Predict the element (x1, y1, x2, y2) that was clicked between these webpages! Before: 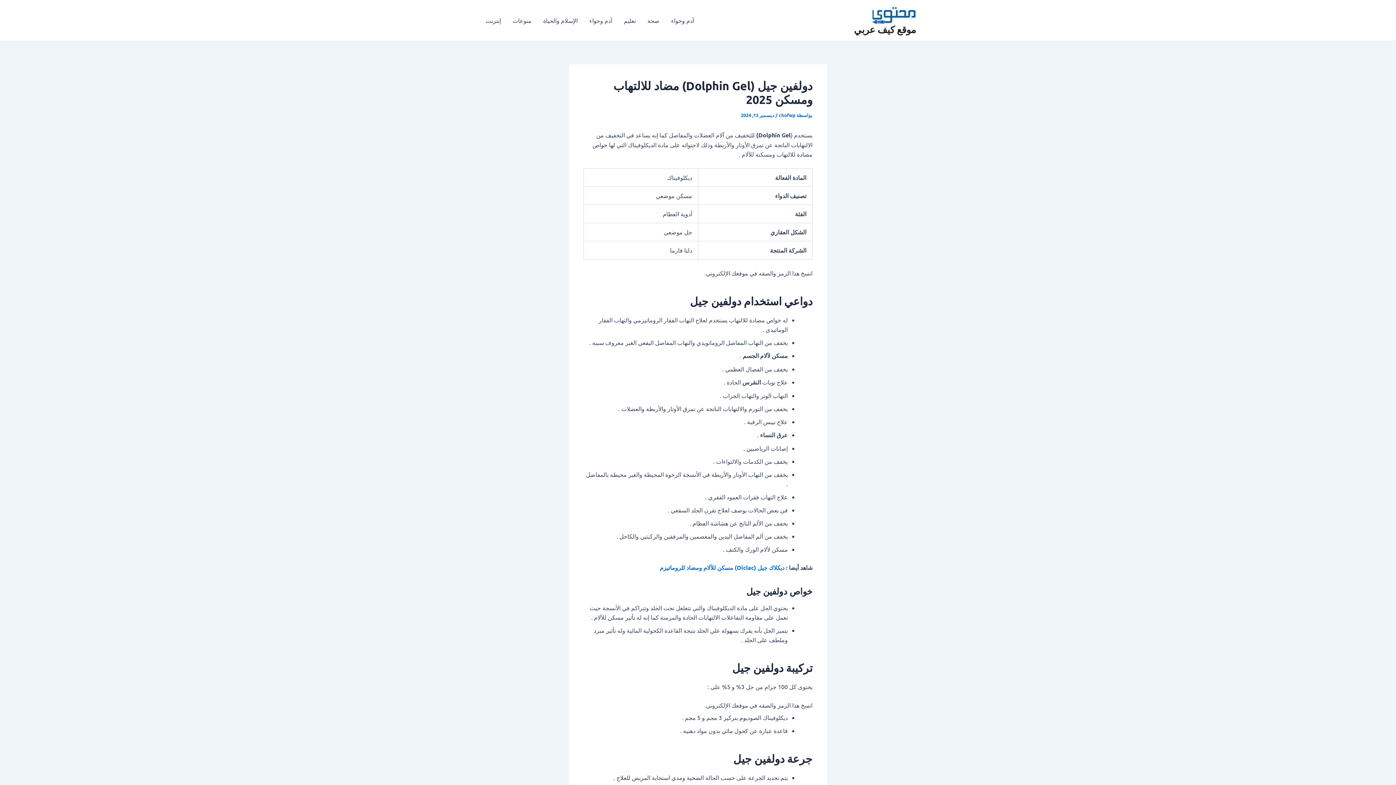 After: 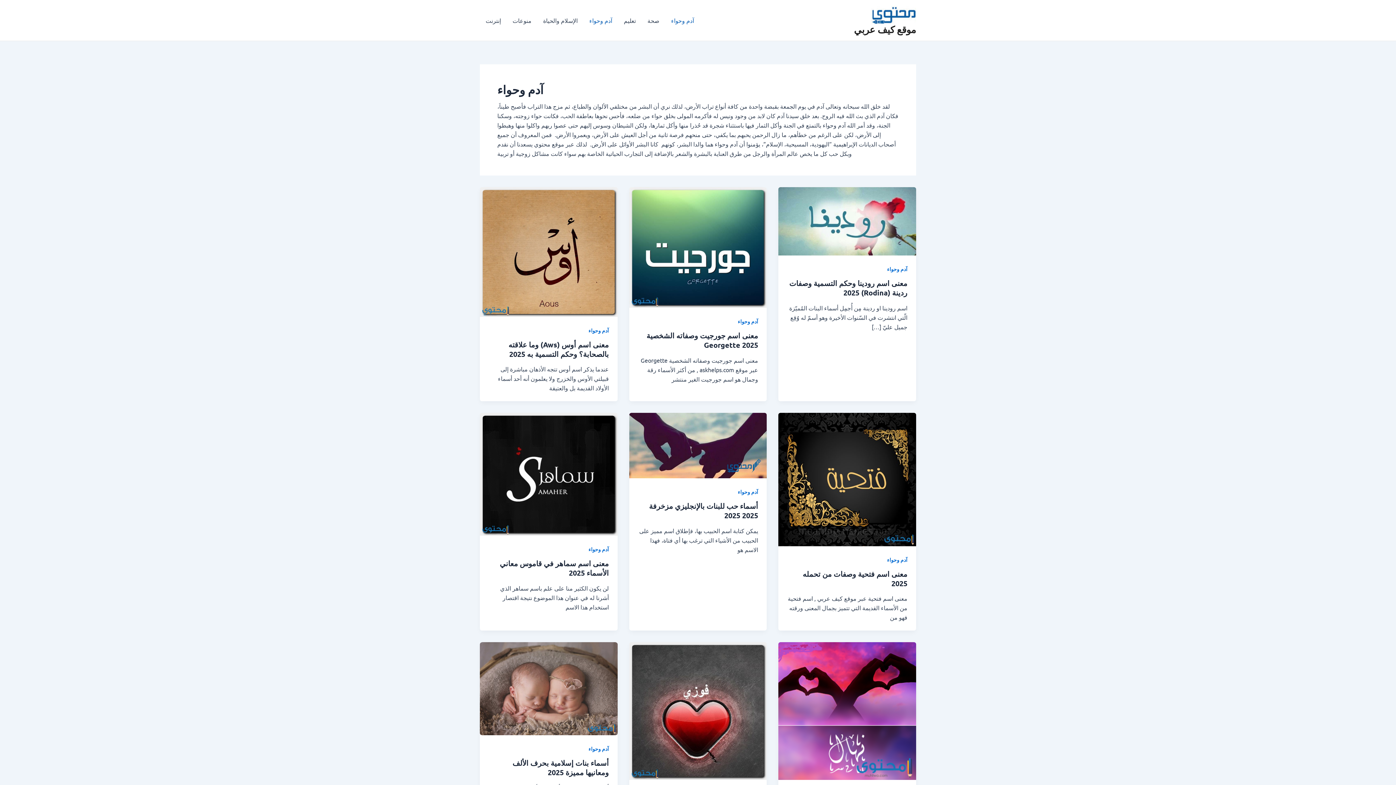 Action: bbox: (583, 5, 618, 34) label: آدم وحواء